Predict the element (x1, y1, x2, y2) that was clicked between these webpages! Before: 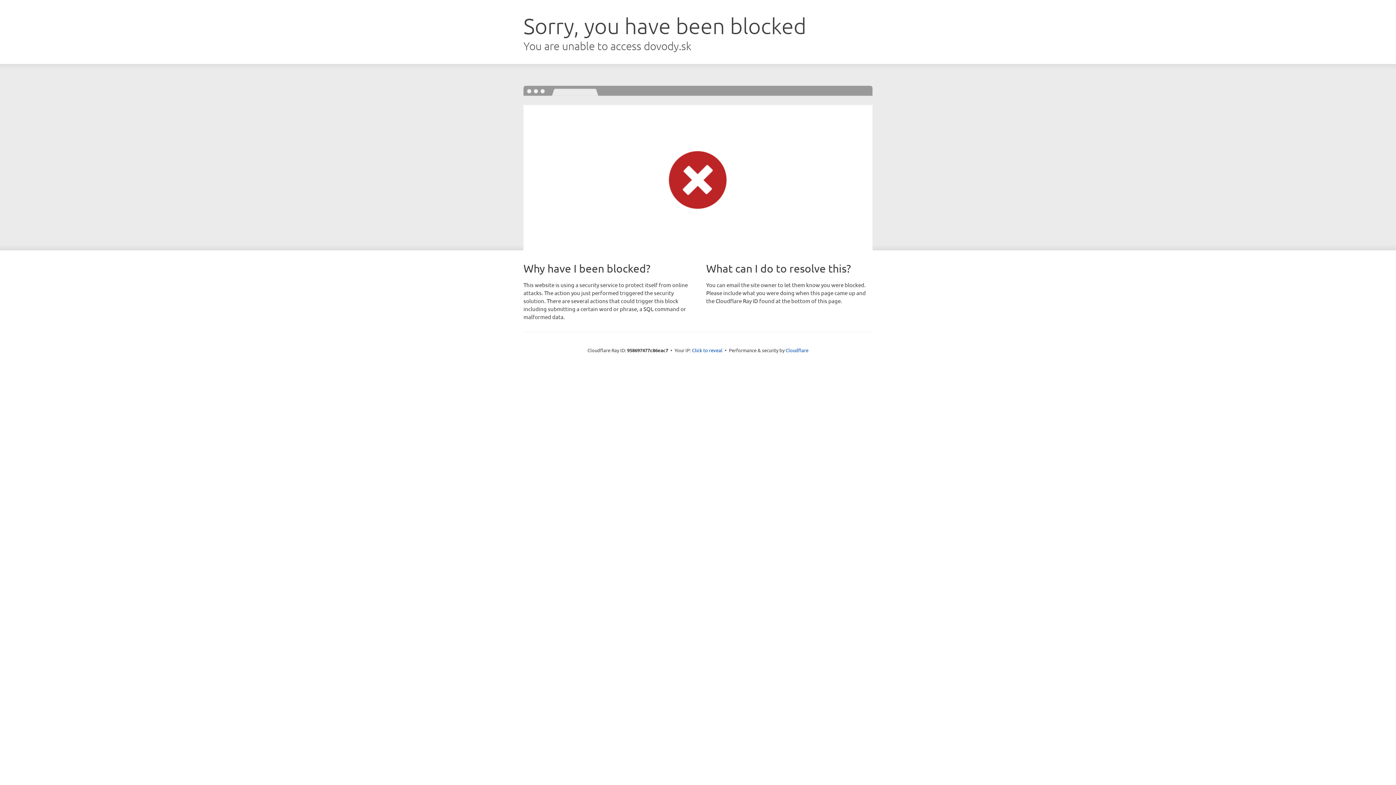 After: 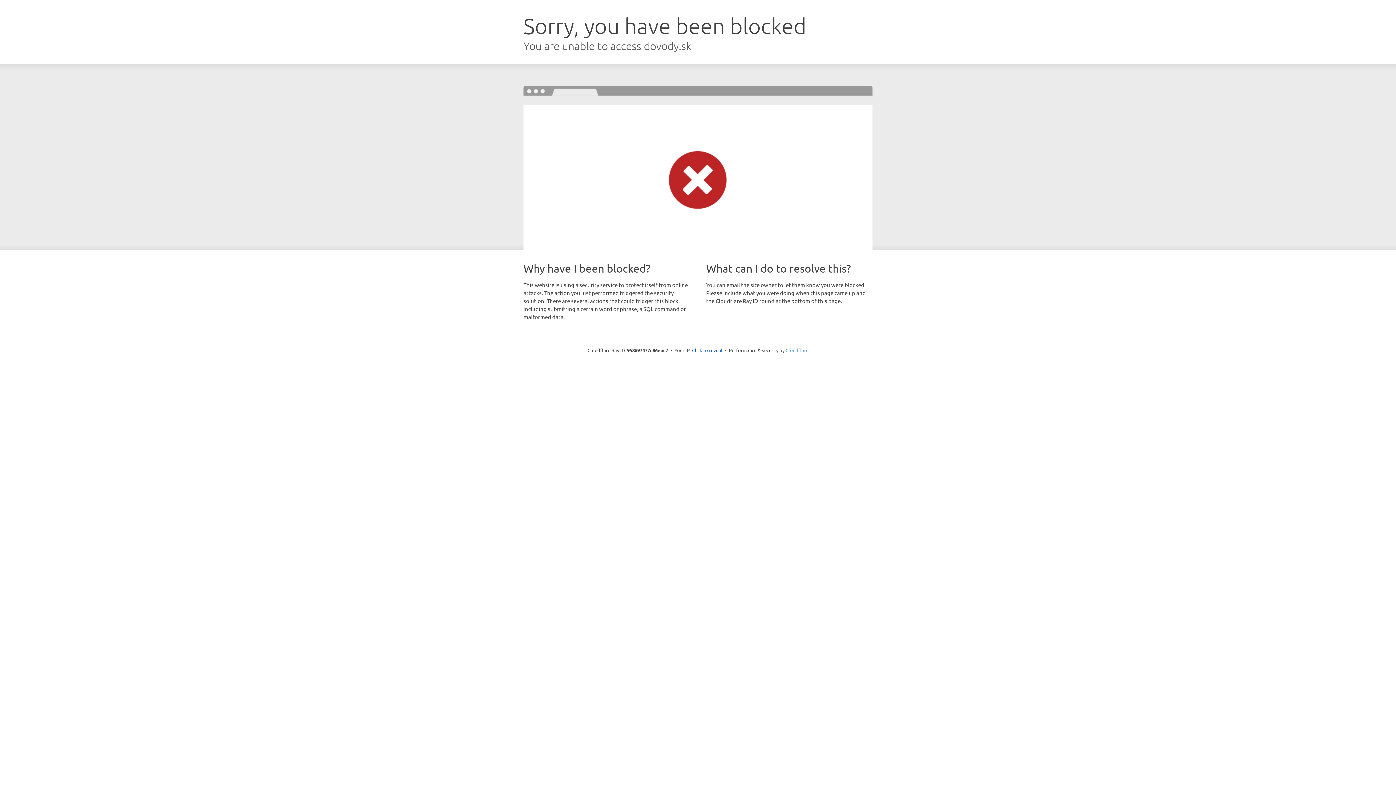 Action: bbox: (785, 347, 808, 353) label: Cloudflare